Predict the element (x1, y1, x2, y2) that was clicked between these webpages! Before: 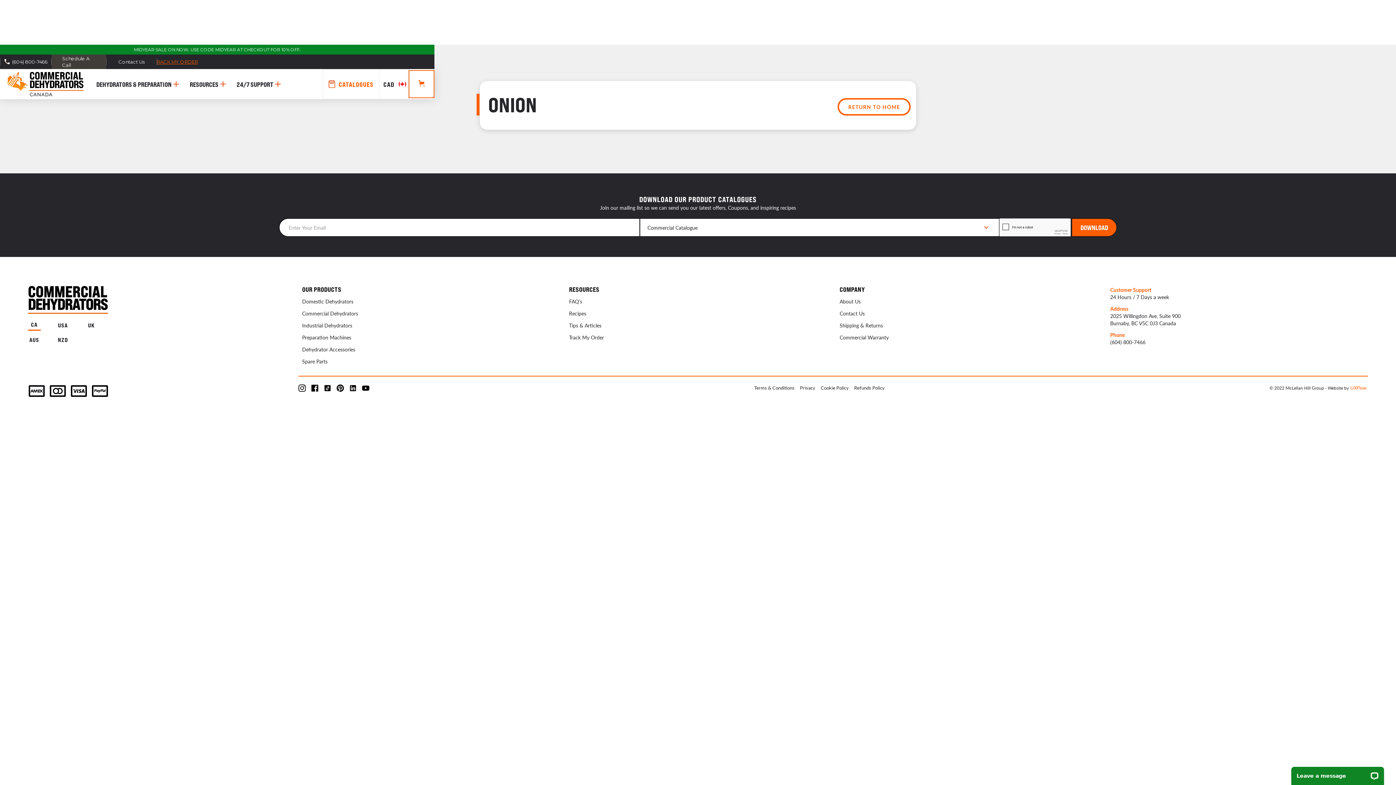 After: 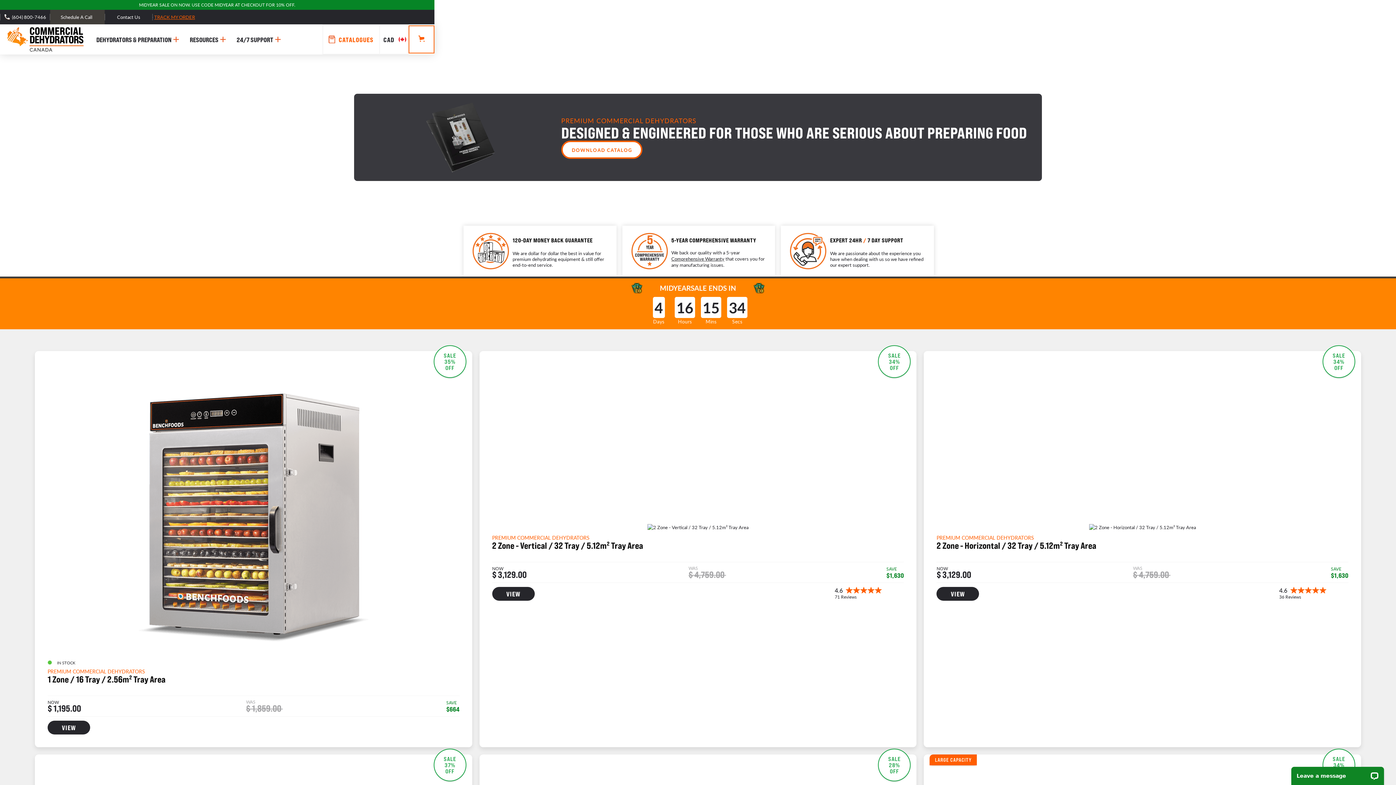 Action: label: Commercial Dehydrators bbox: (302, 310, 358, 322)